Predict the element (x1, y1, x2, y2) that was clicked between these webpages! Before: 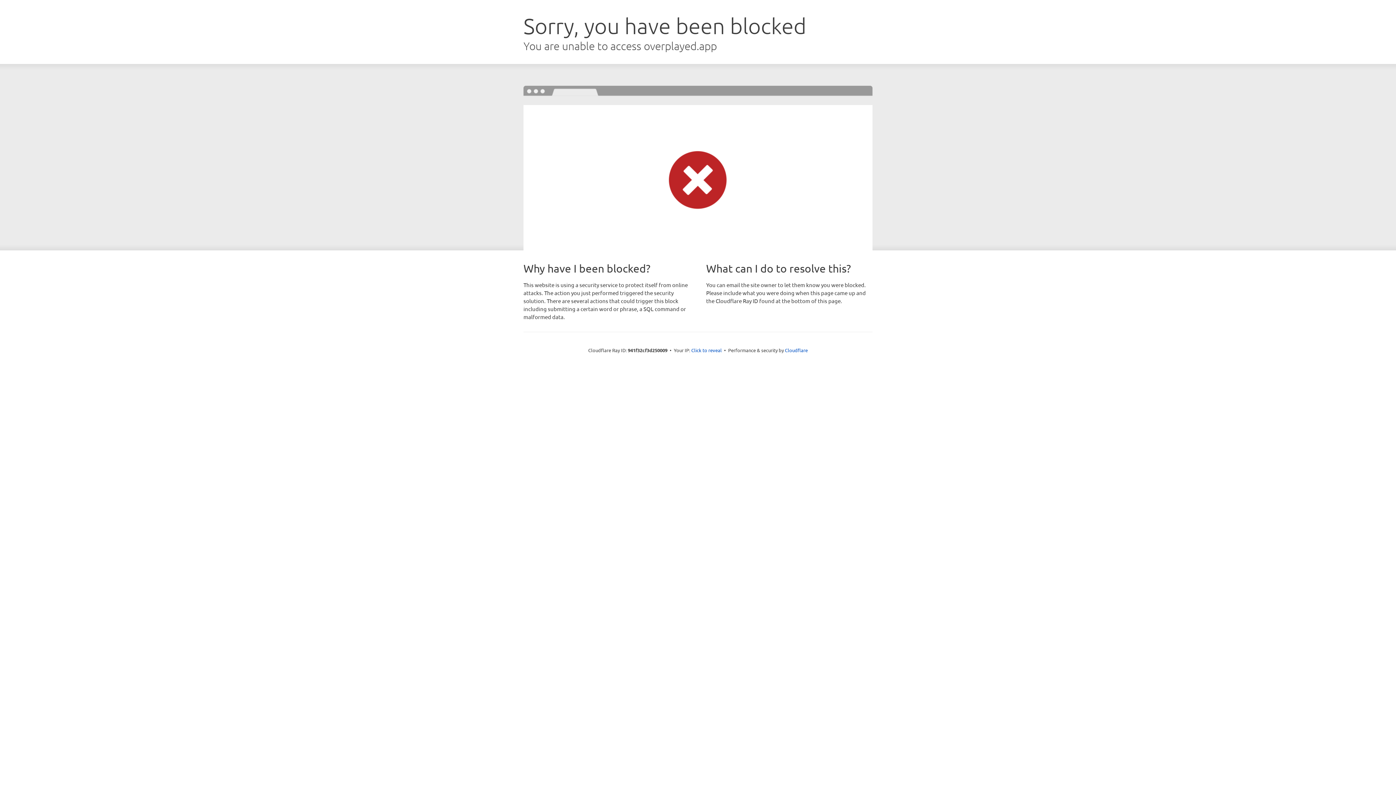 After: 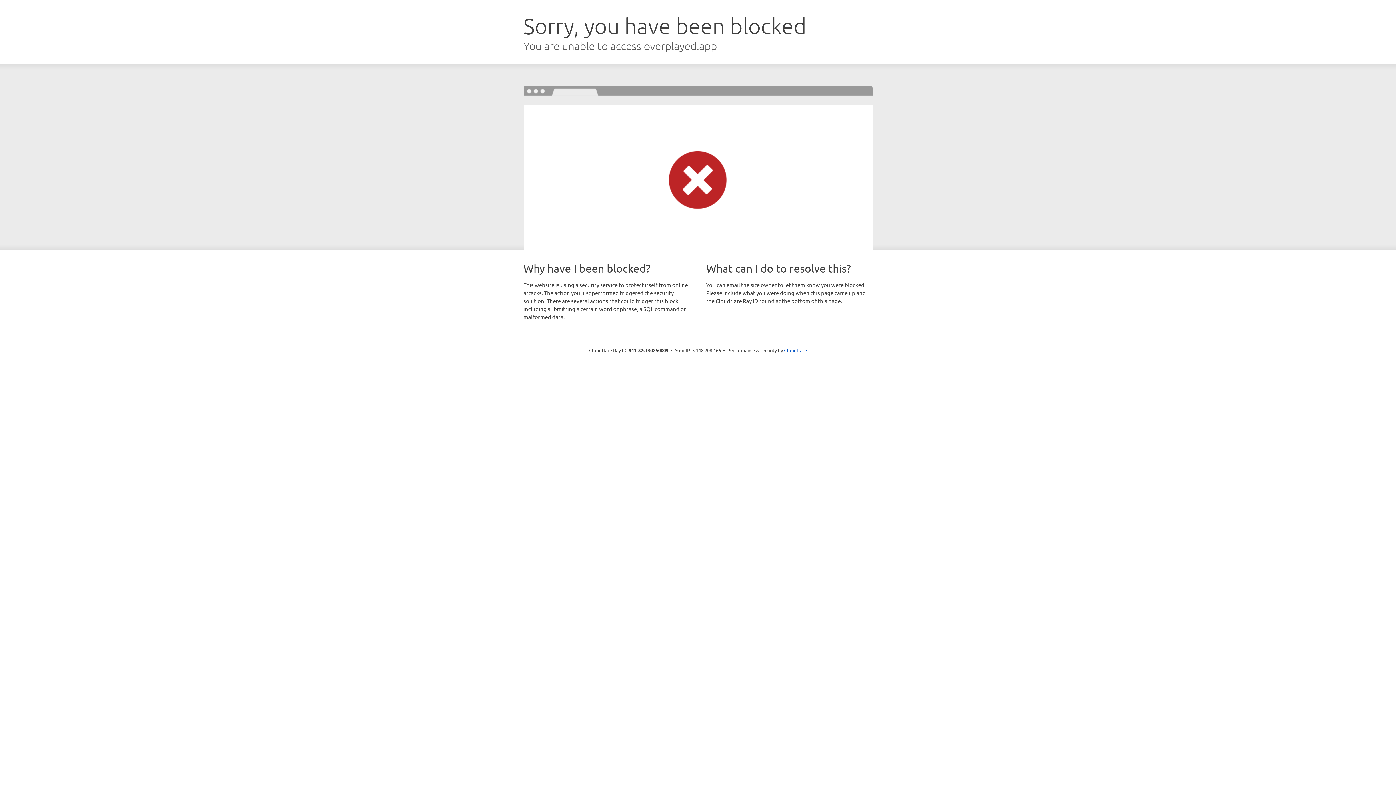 Action: label: Click to reveal bbox: (691, 346, 722, 353)